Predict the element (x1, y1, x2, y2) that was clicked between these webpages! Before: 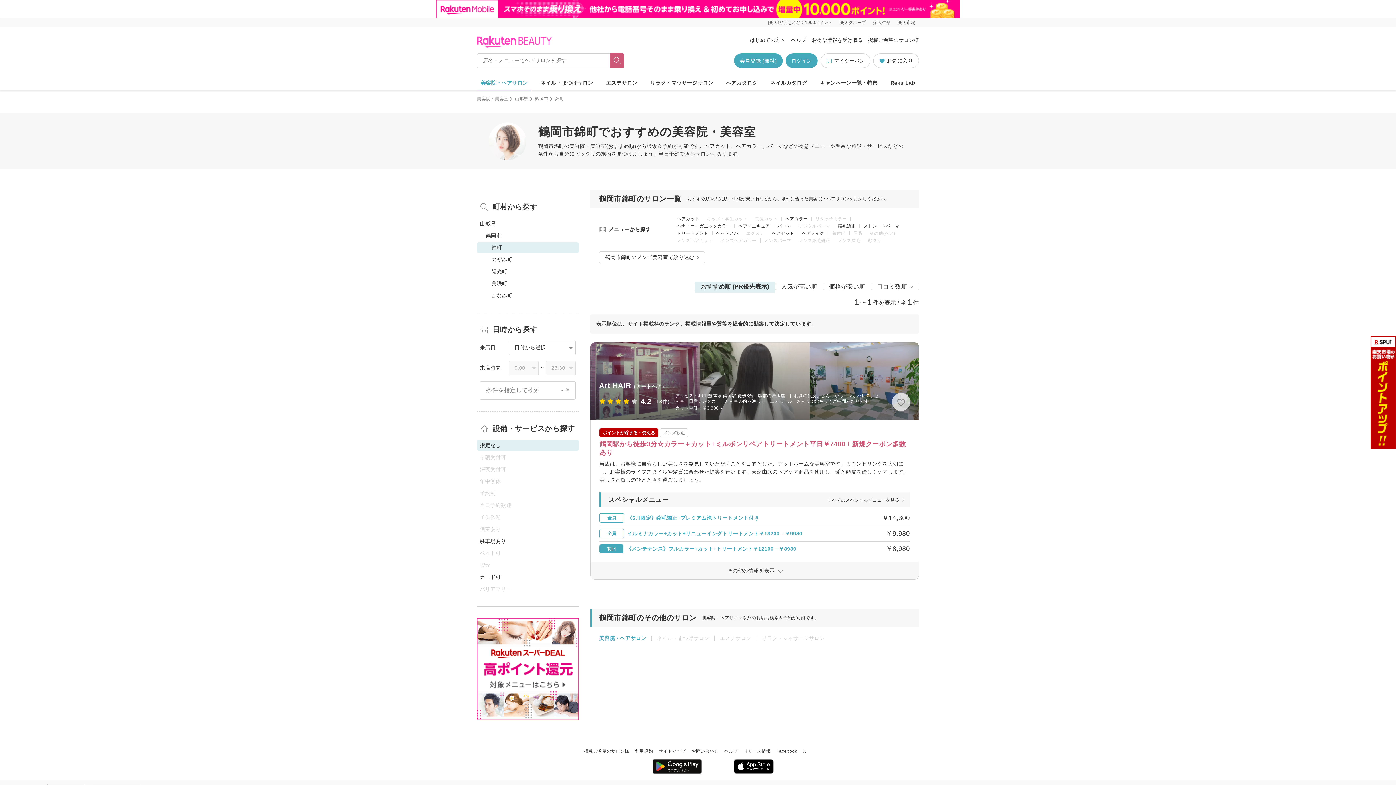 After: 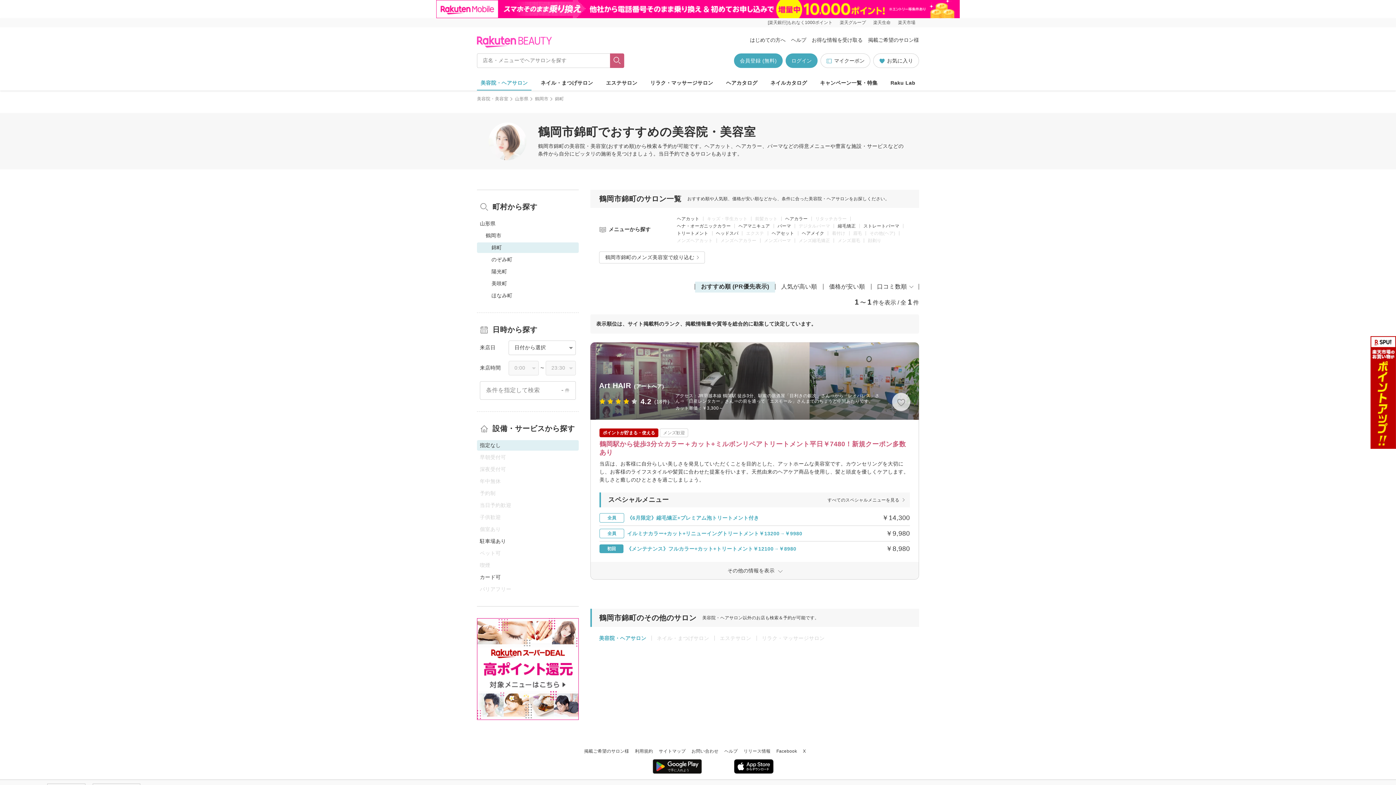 Action: bbox: (734, 759, 773, 774)